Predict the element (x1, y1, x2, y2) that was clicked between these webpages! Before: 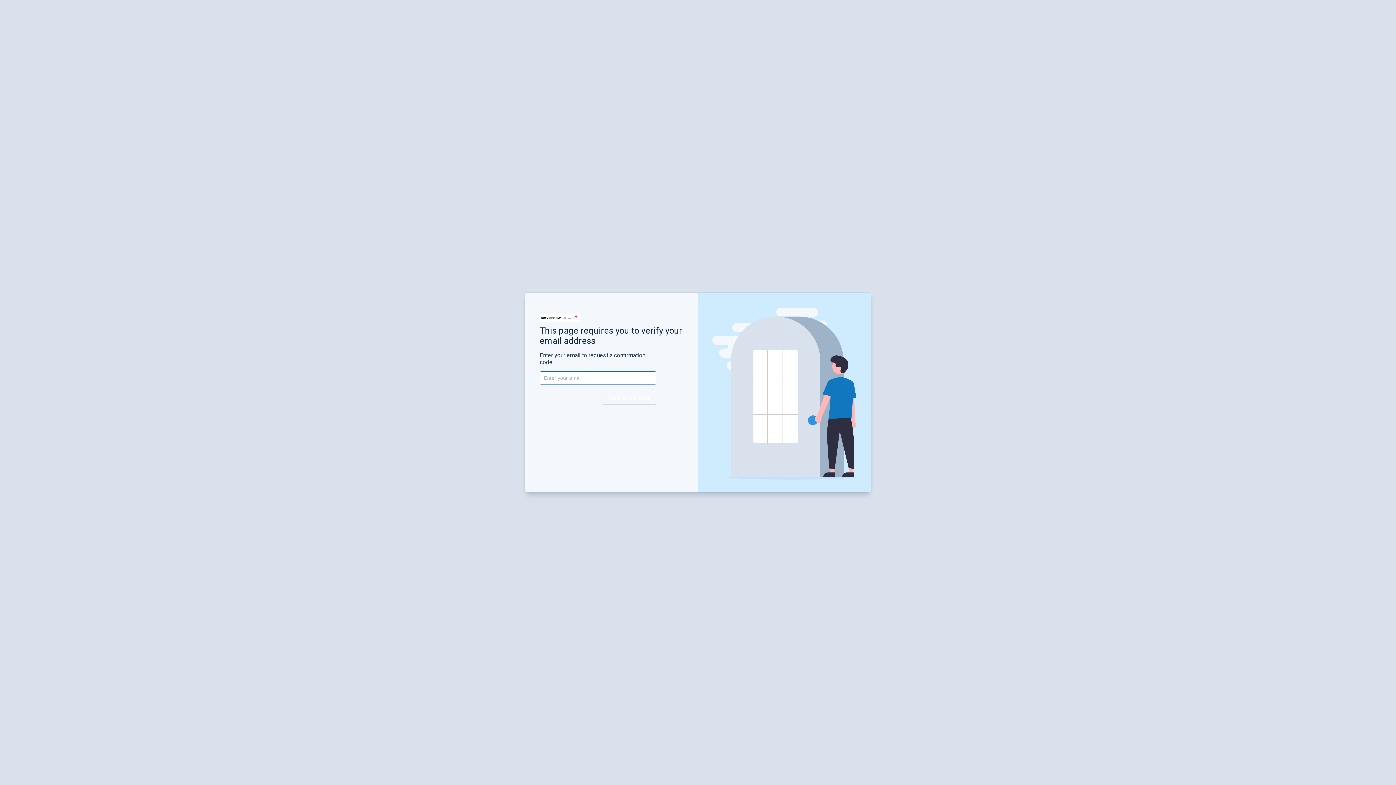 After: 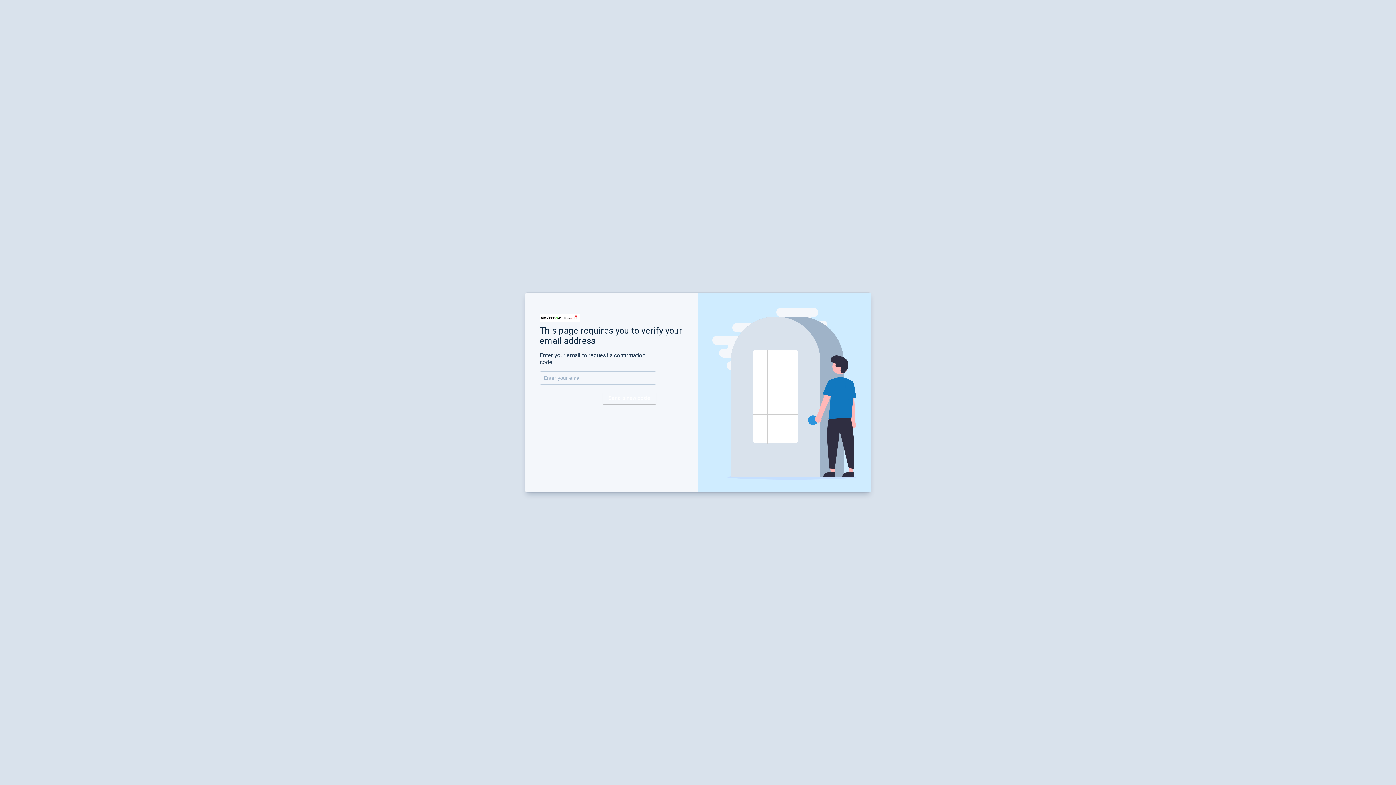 Action: bbox: (698, 292, 870, 492)